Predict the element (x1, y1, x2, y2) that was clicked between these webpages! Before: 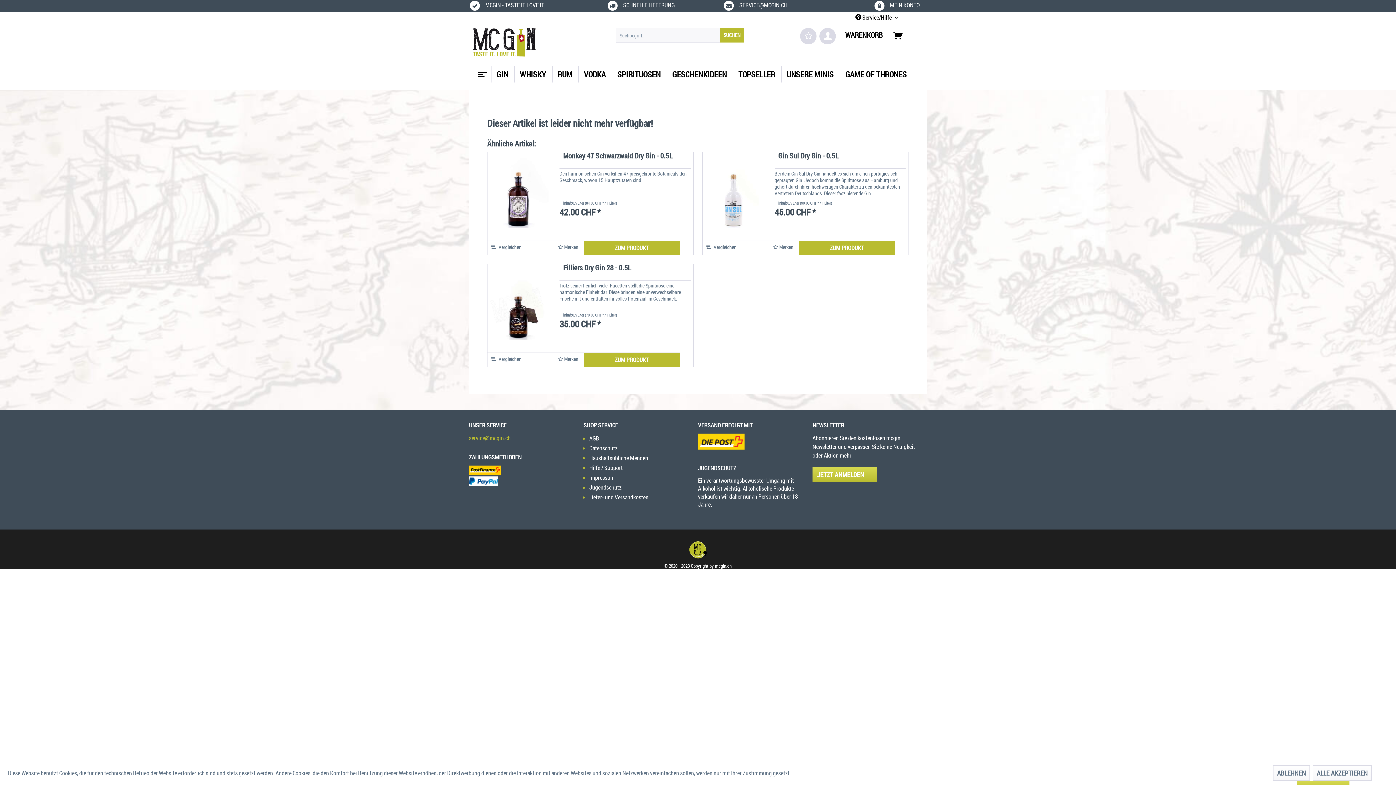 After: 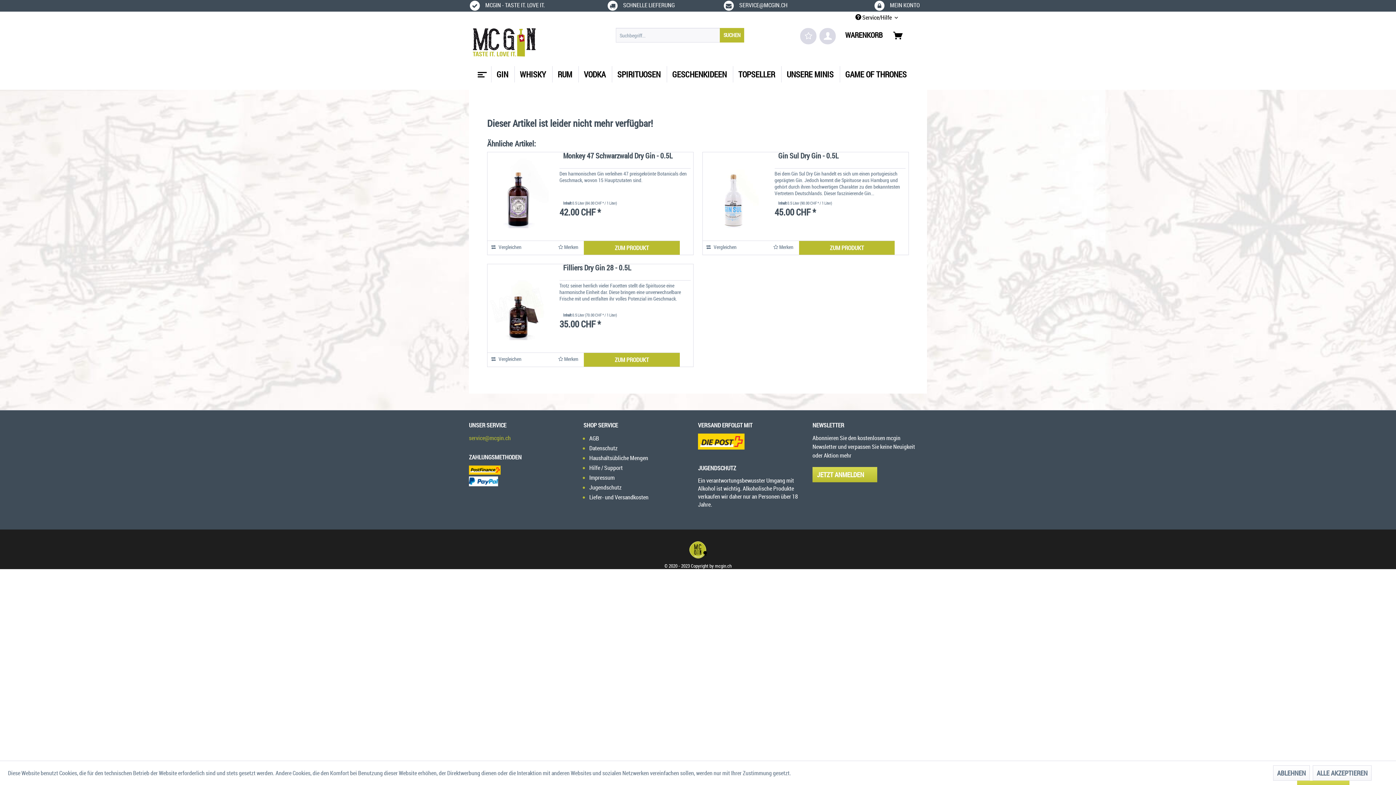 Action: bbox: (469, 434, 510, 442) label: service@mcgin.ch